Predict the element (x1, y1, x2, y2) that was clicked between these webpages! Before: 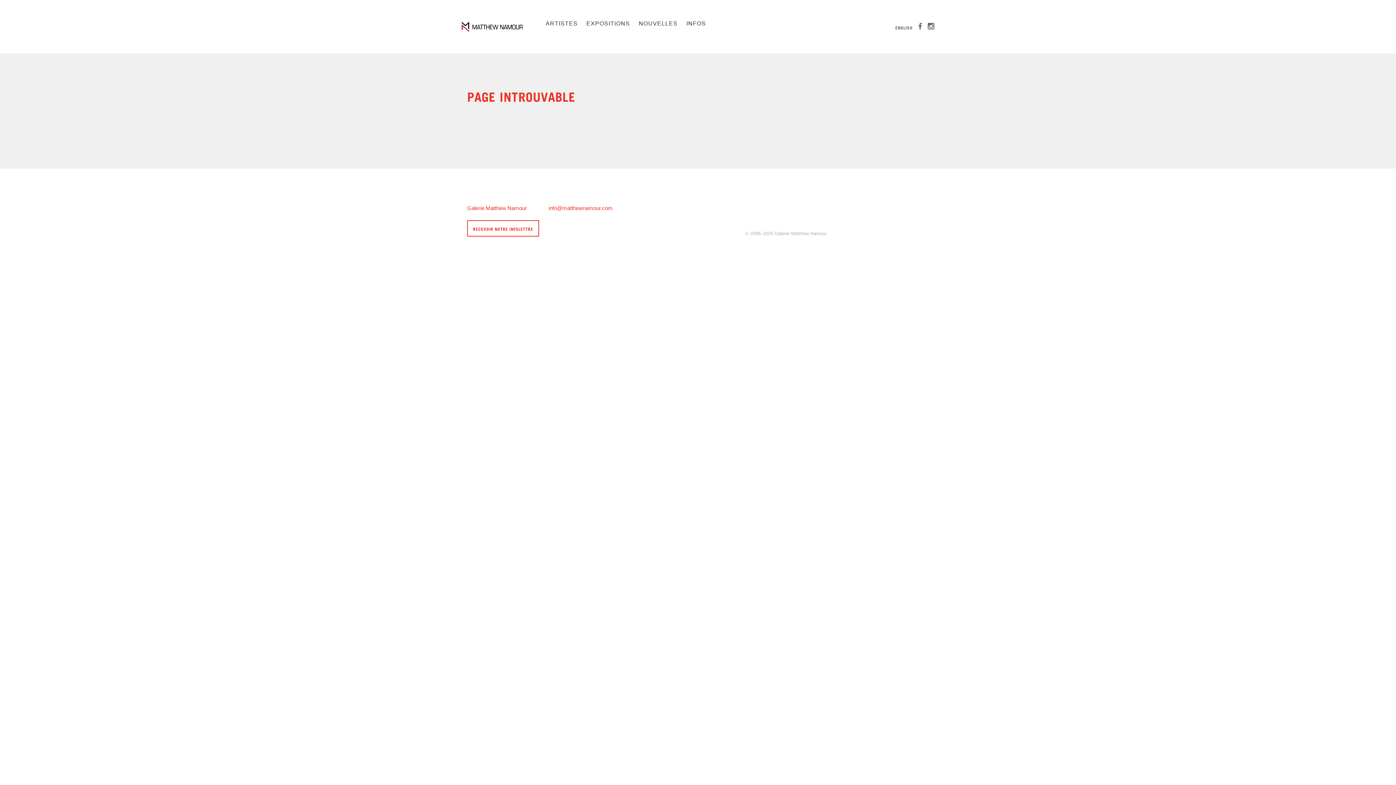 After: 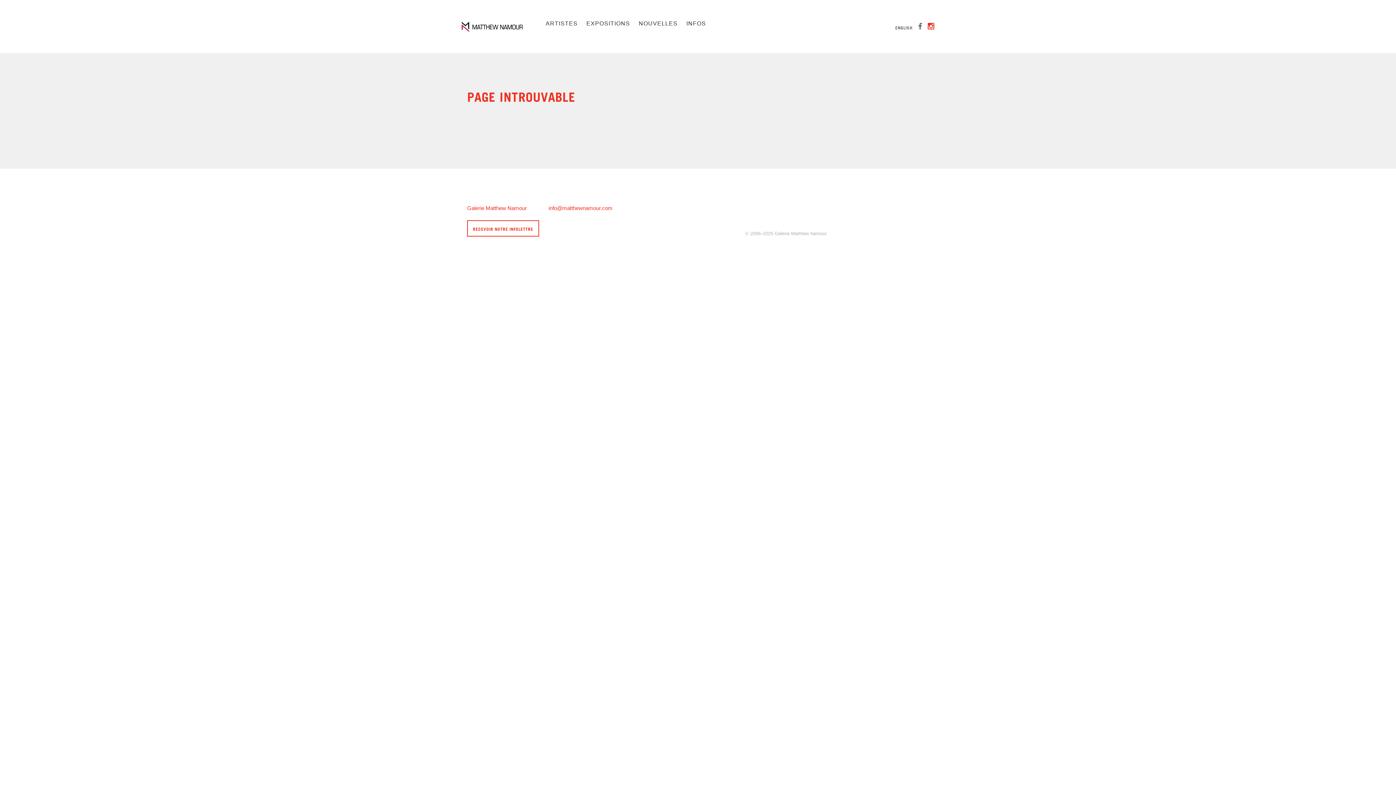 Action: bbox: (928, 24, 934, 30)